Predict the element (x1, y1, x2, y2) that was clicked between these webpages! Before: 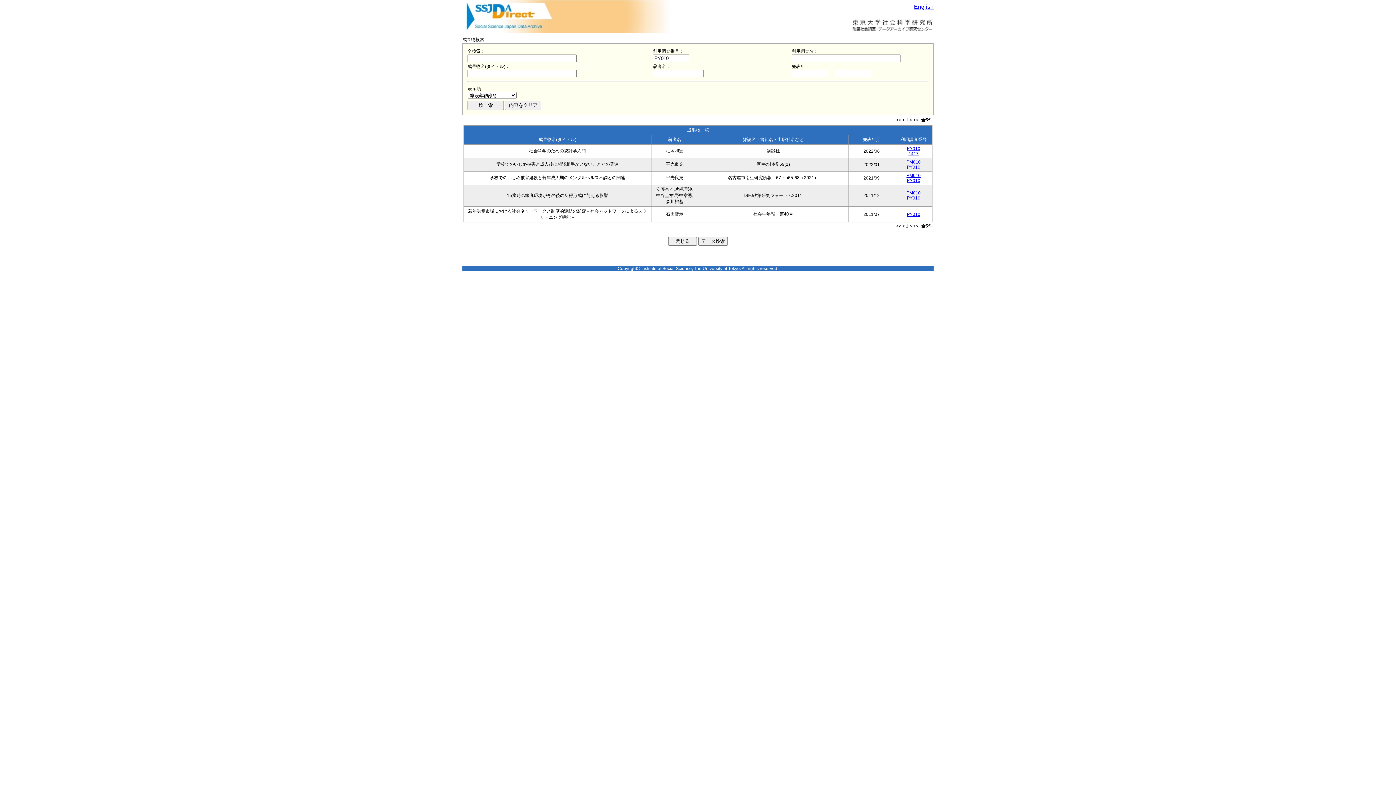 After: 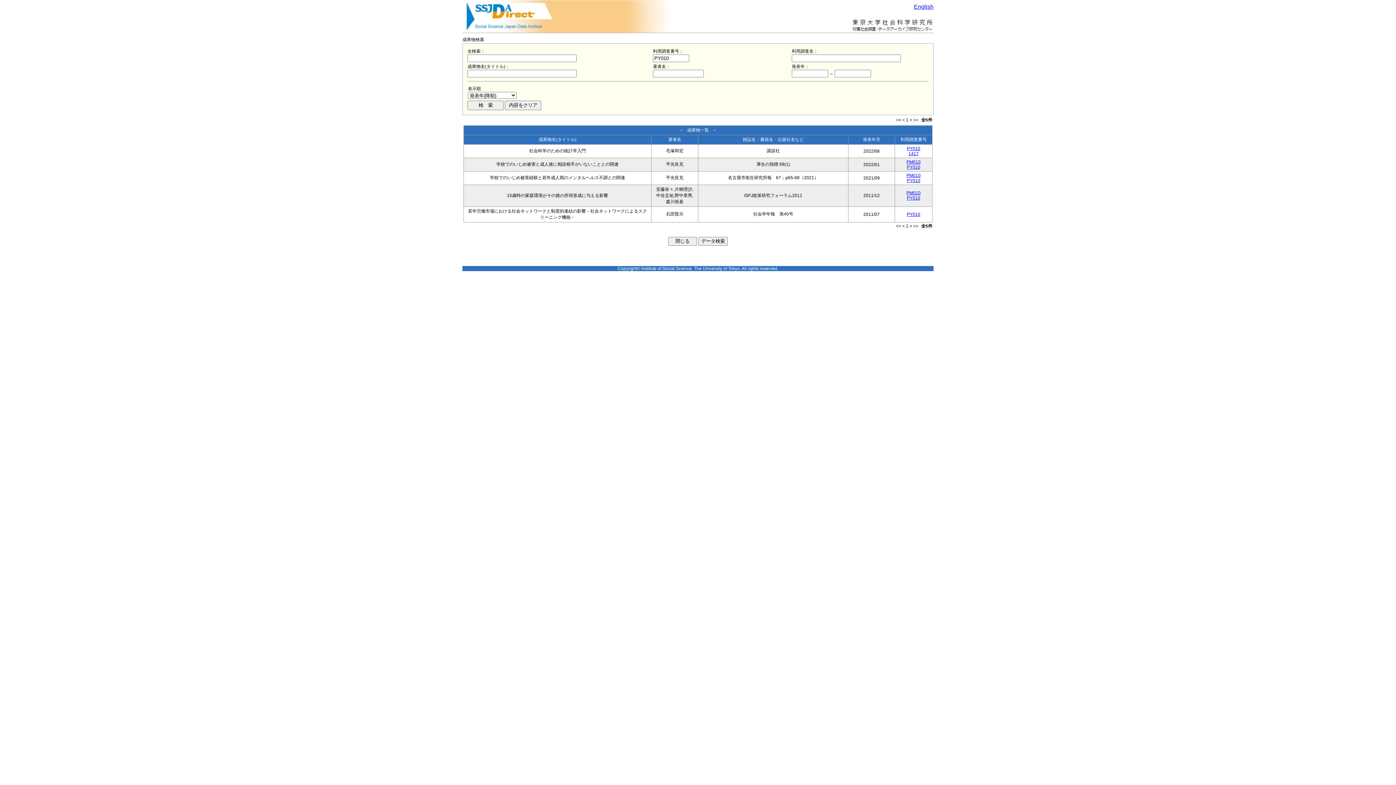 Action: bbox: (906, 173, 920, 178) label: PM010